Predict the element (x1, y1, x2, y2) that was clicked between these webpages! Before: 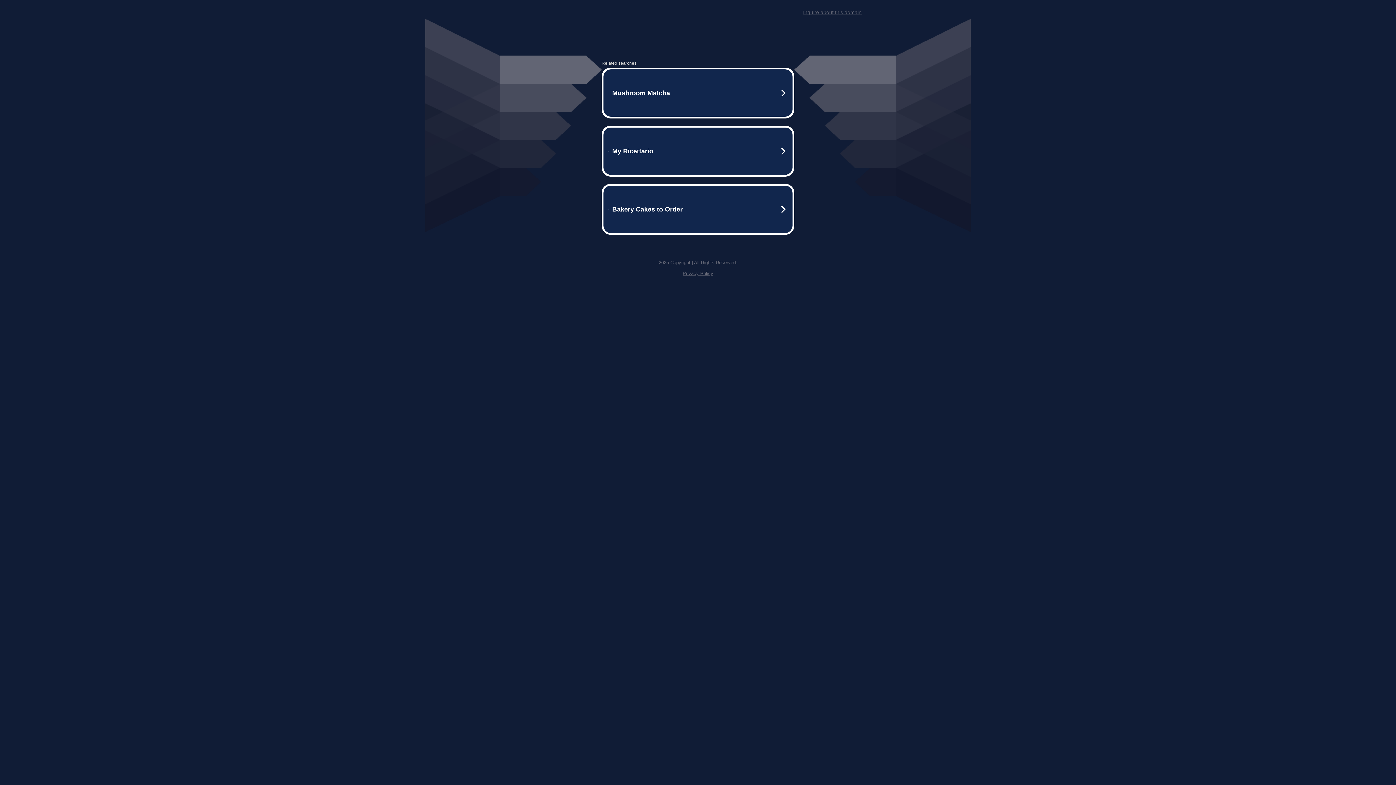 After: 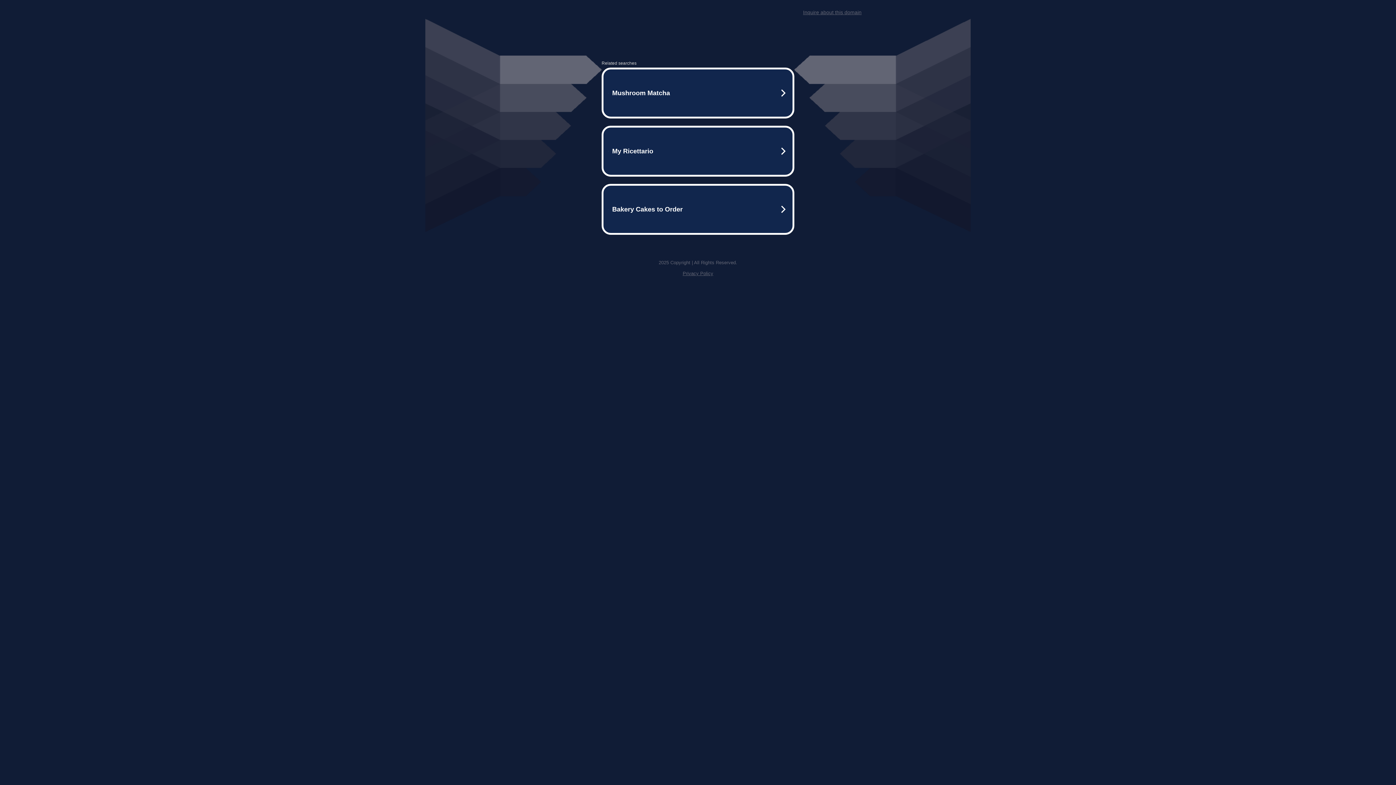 Action: bbox: (803, 9, 861, 15) label: Inquire about this domain